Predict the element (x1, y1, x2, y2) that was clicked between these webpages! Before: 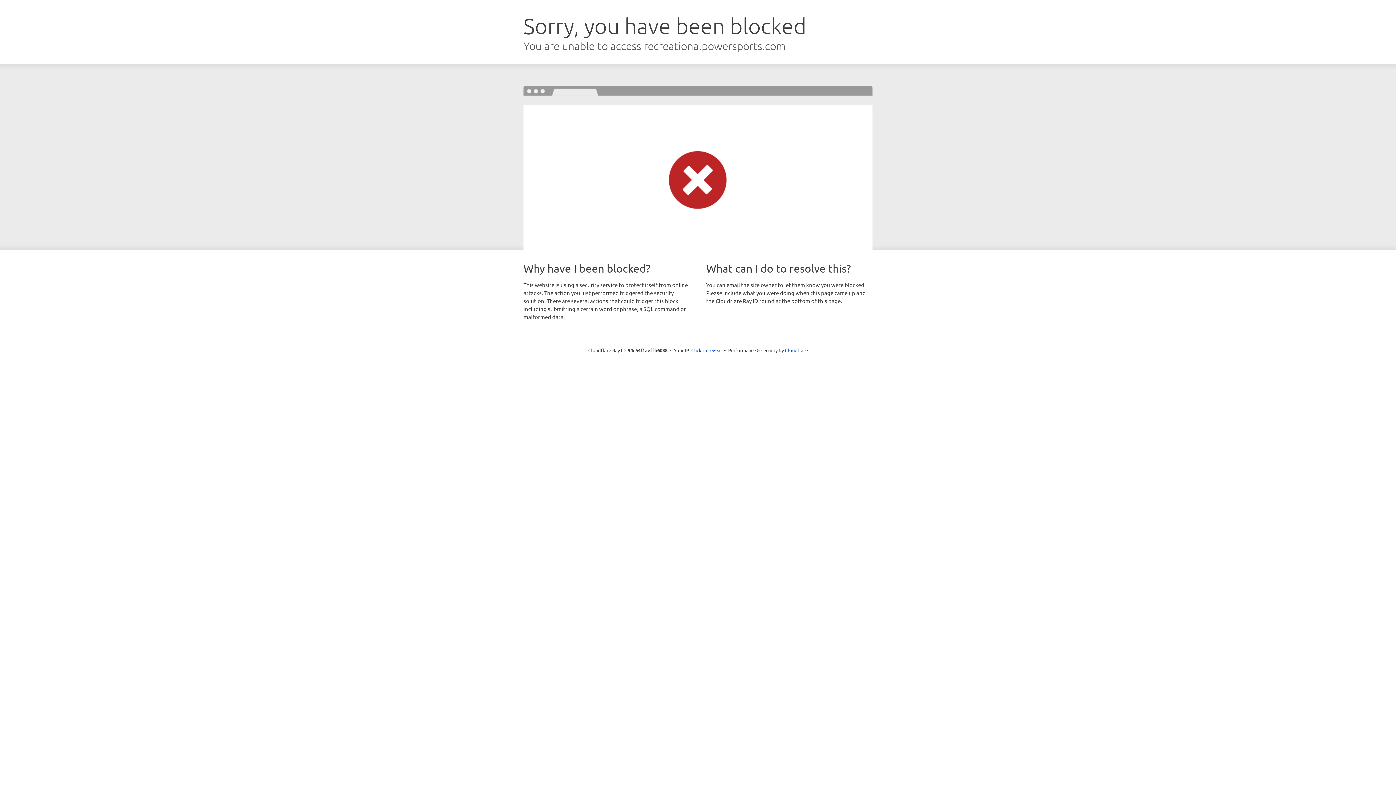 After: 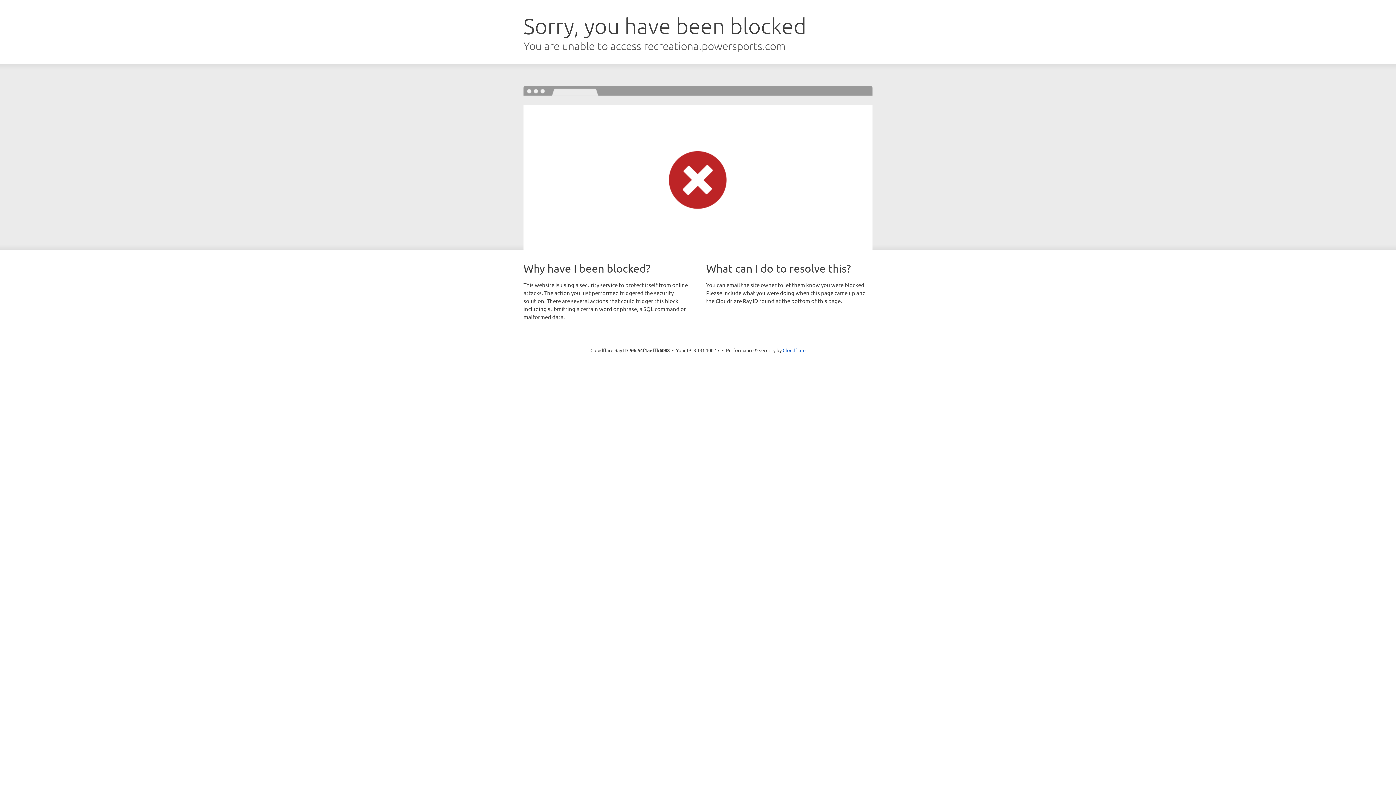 Action: bbox: (691, 346, 722, 353) label: Click to reveal